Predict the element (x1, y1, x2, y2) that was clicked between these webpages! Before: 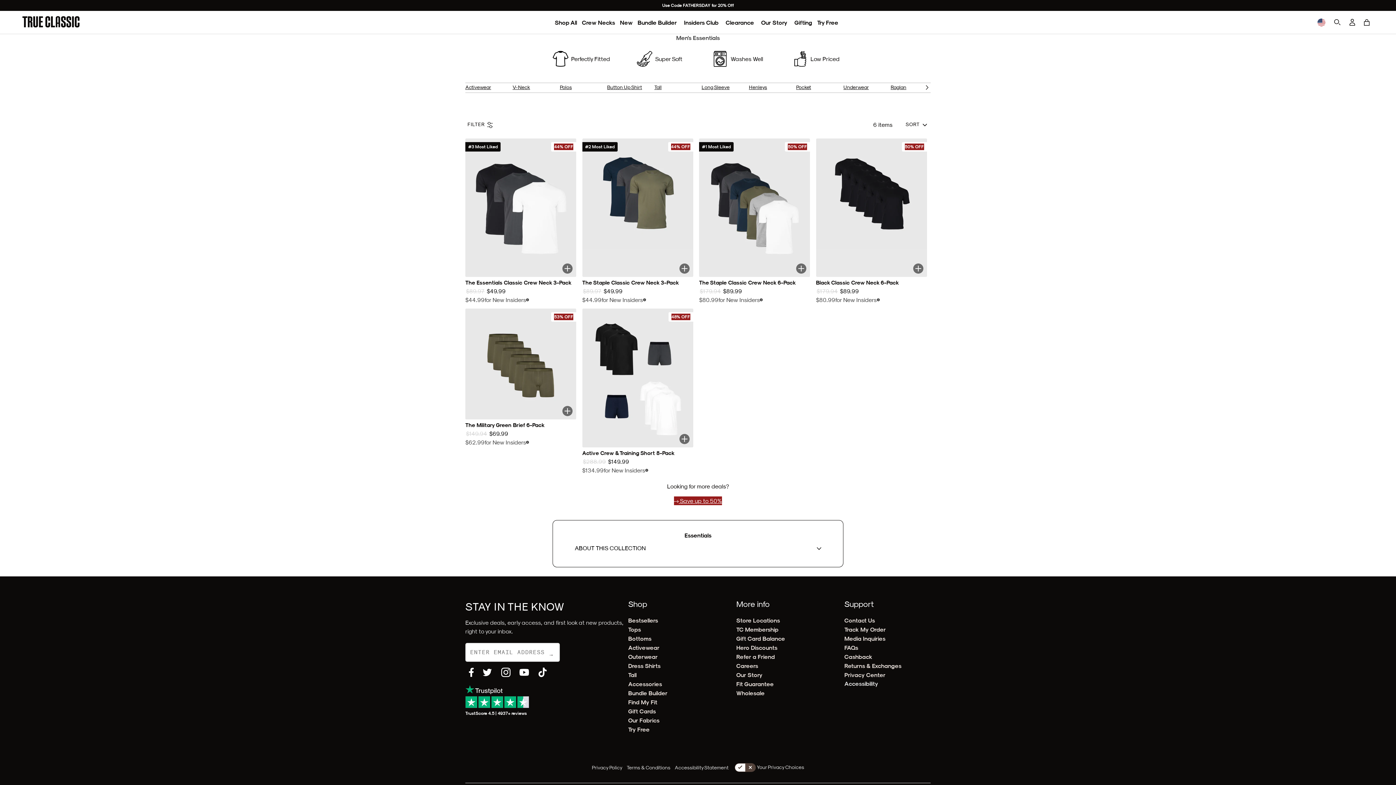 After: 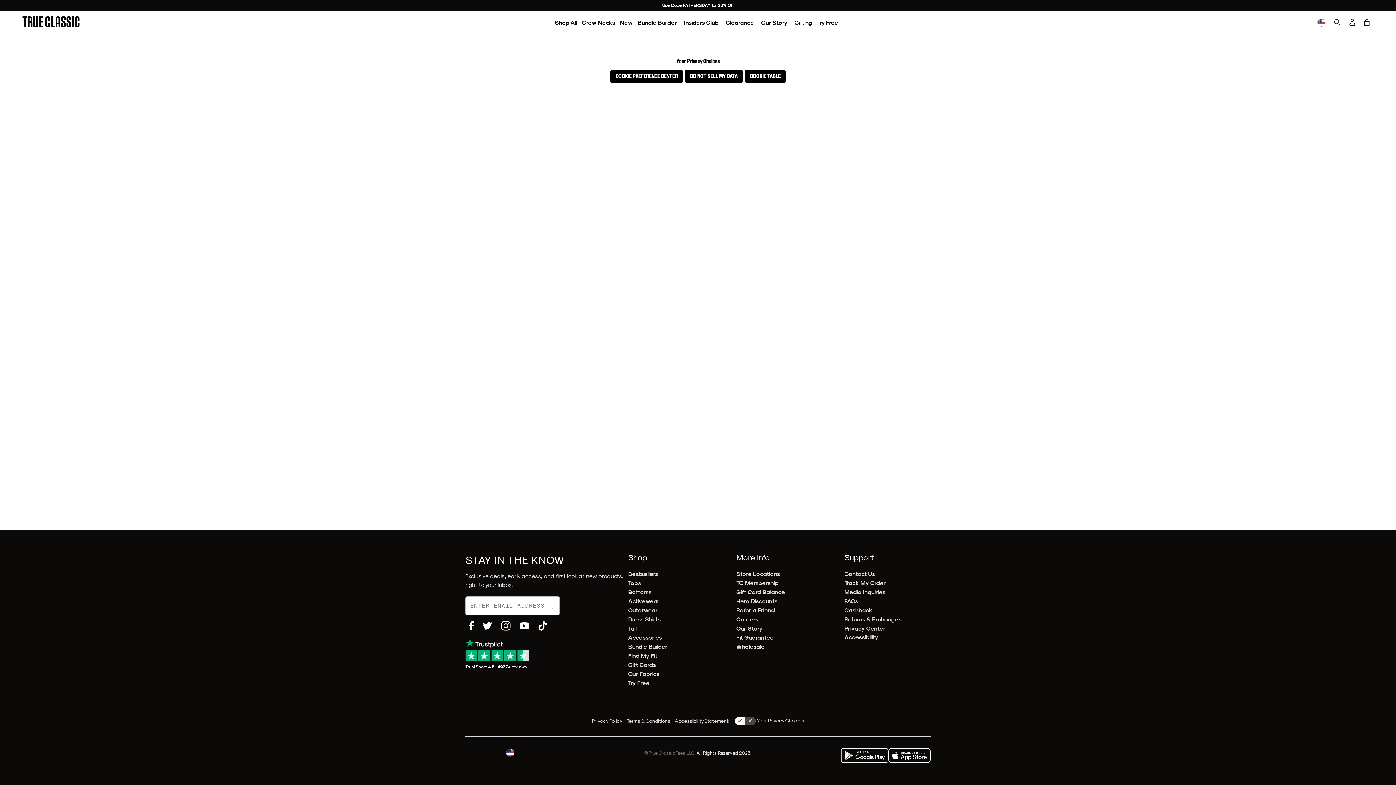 Action: bbox: (733, 764, 804, 770) label:  Your Privacy Choices